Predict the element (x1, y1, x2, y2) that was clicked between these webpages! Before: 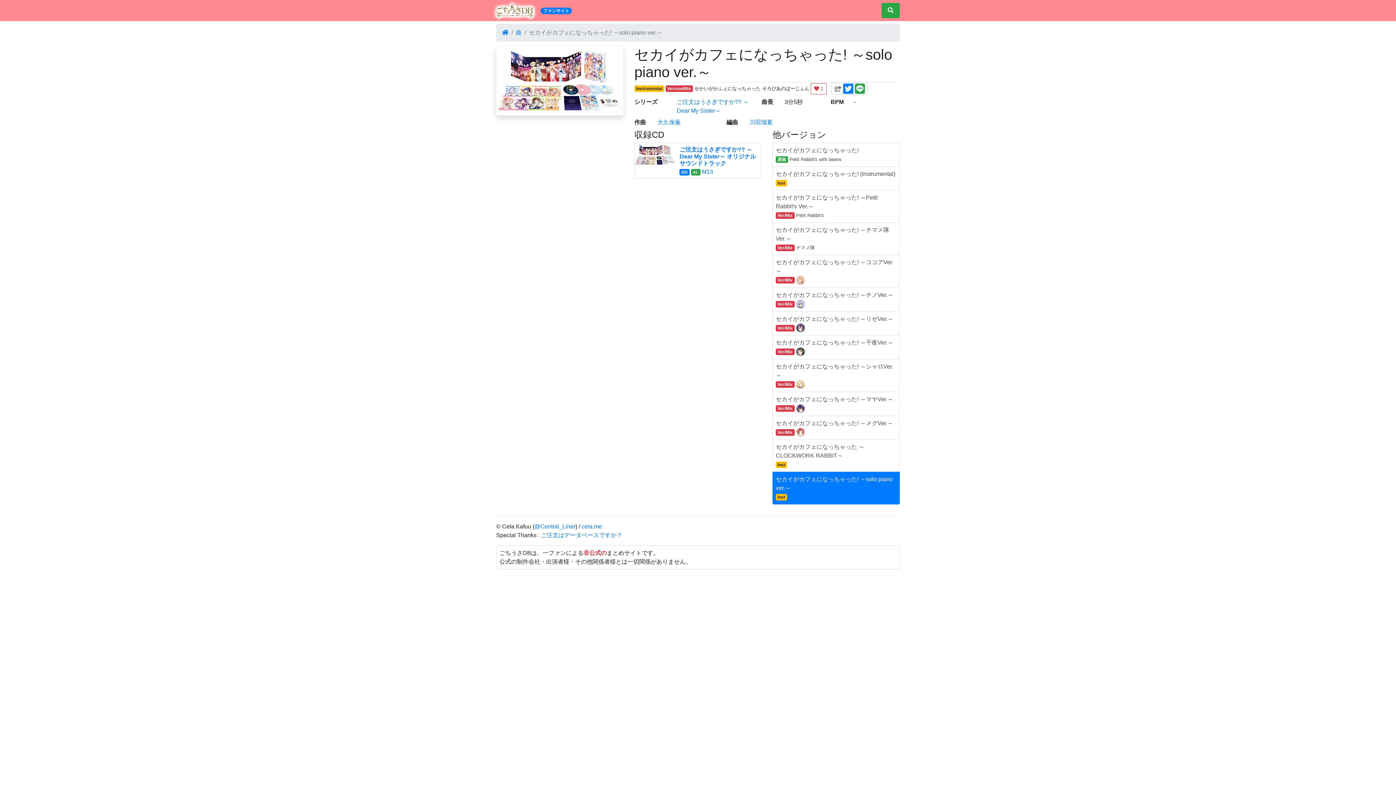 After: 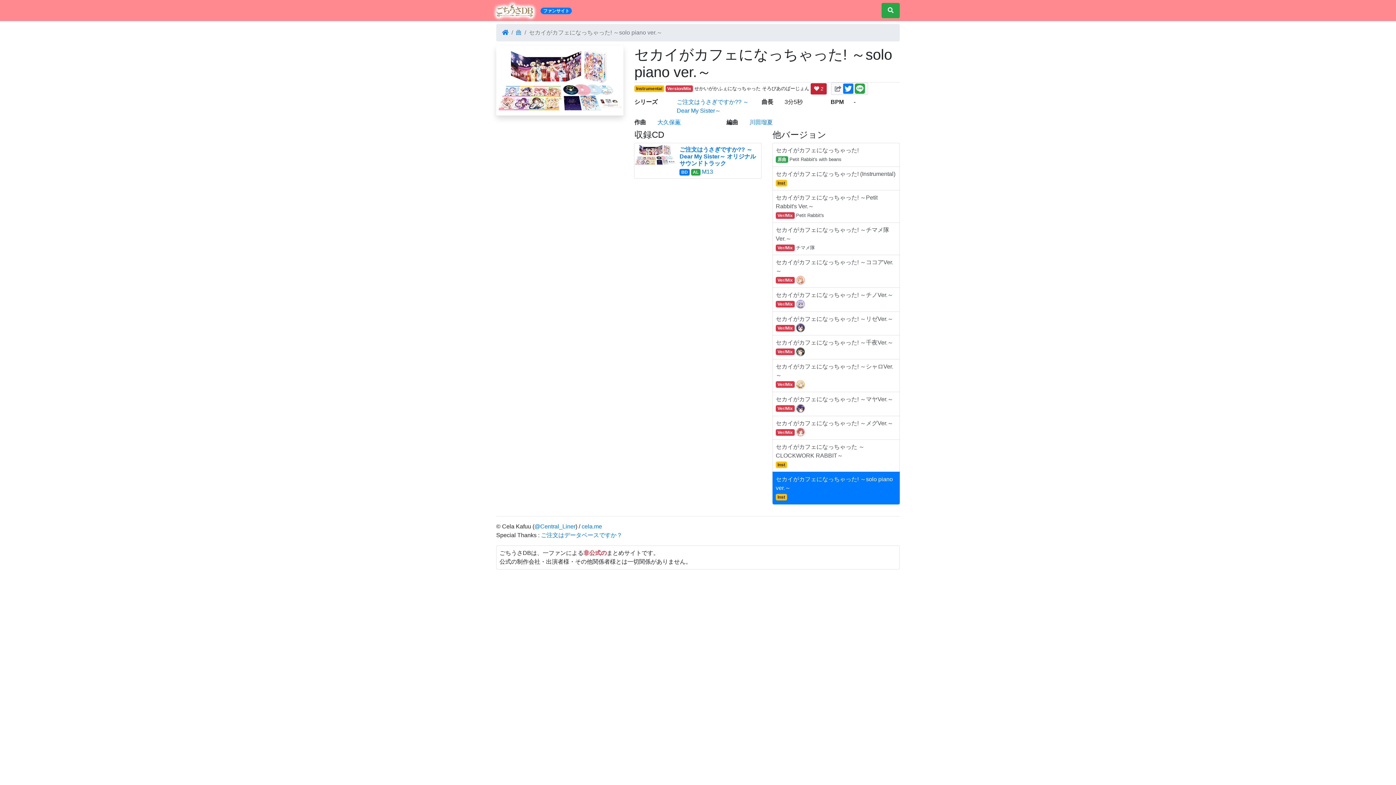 Action: label:  1 bbox: (810, 83, 826, 94)